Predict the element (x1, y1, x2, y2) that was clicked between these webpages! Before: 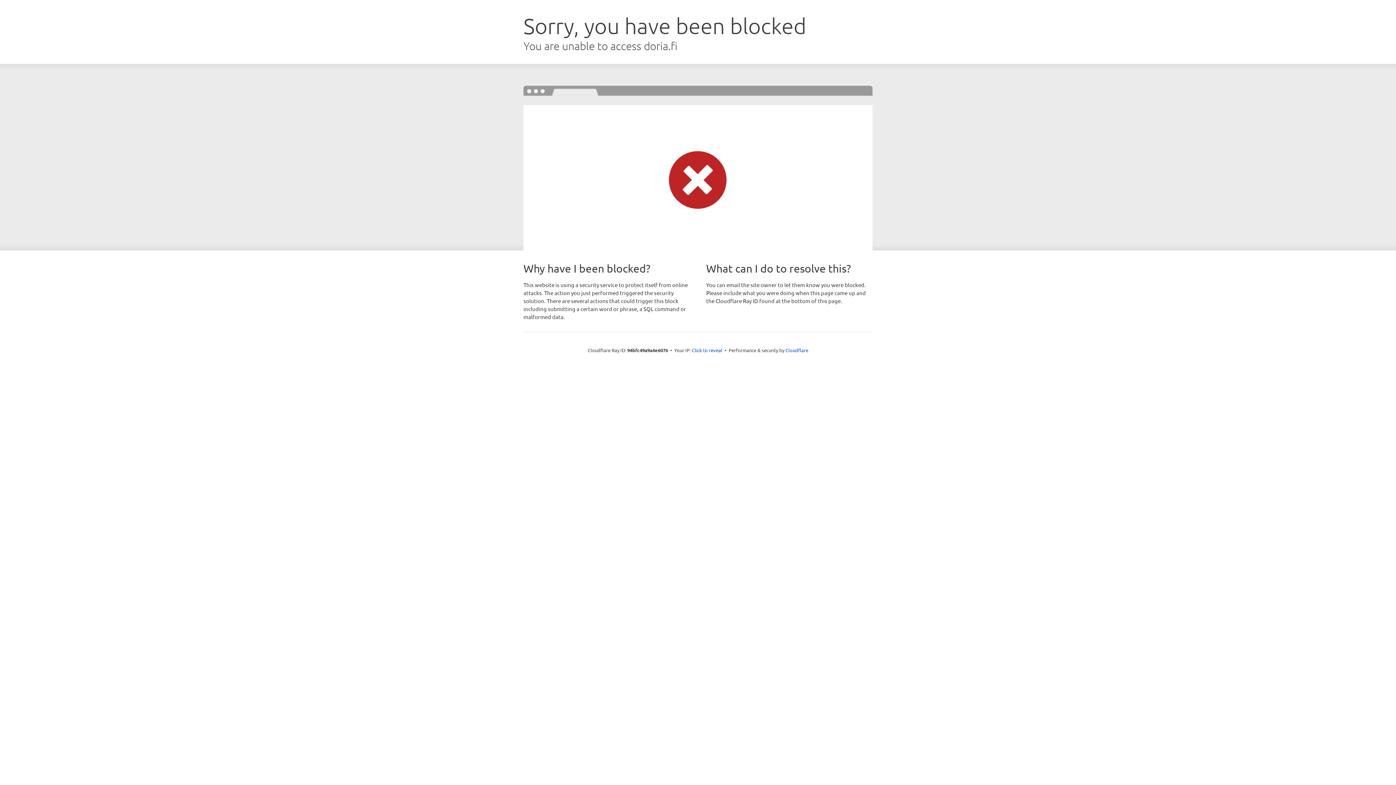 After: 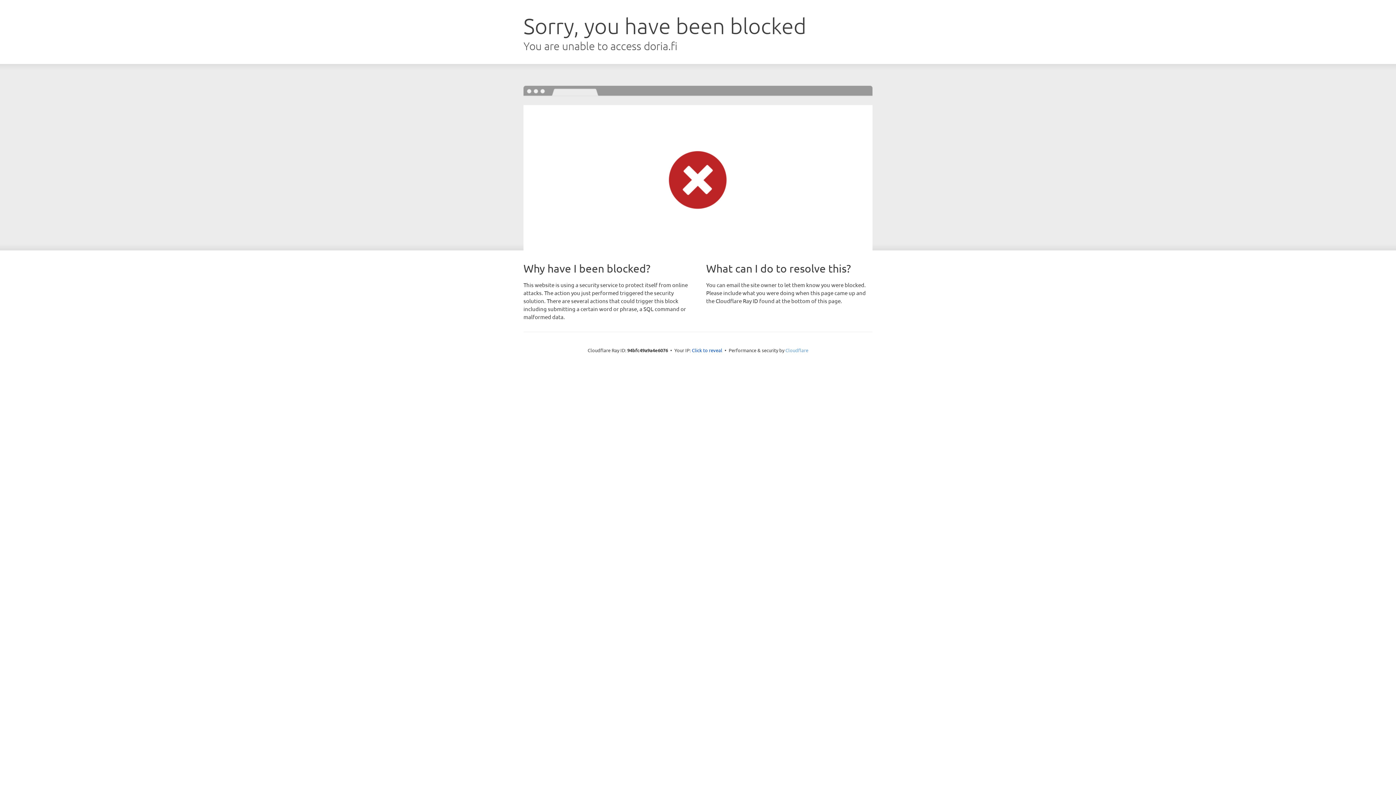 Action: label: Cloudflare bbox: (785, 347, 808, 353)